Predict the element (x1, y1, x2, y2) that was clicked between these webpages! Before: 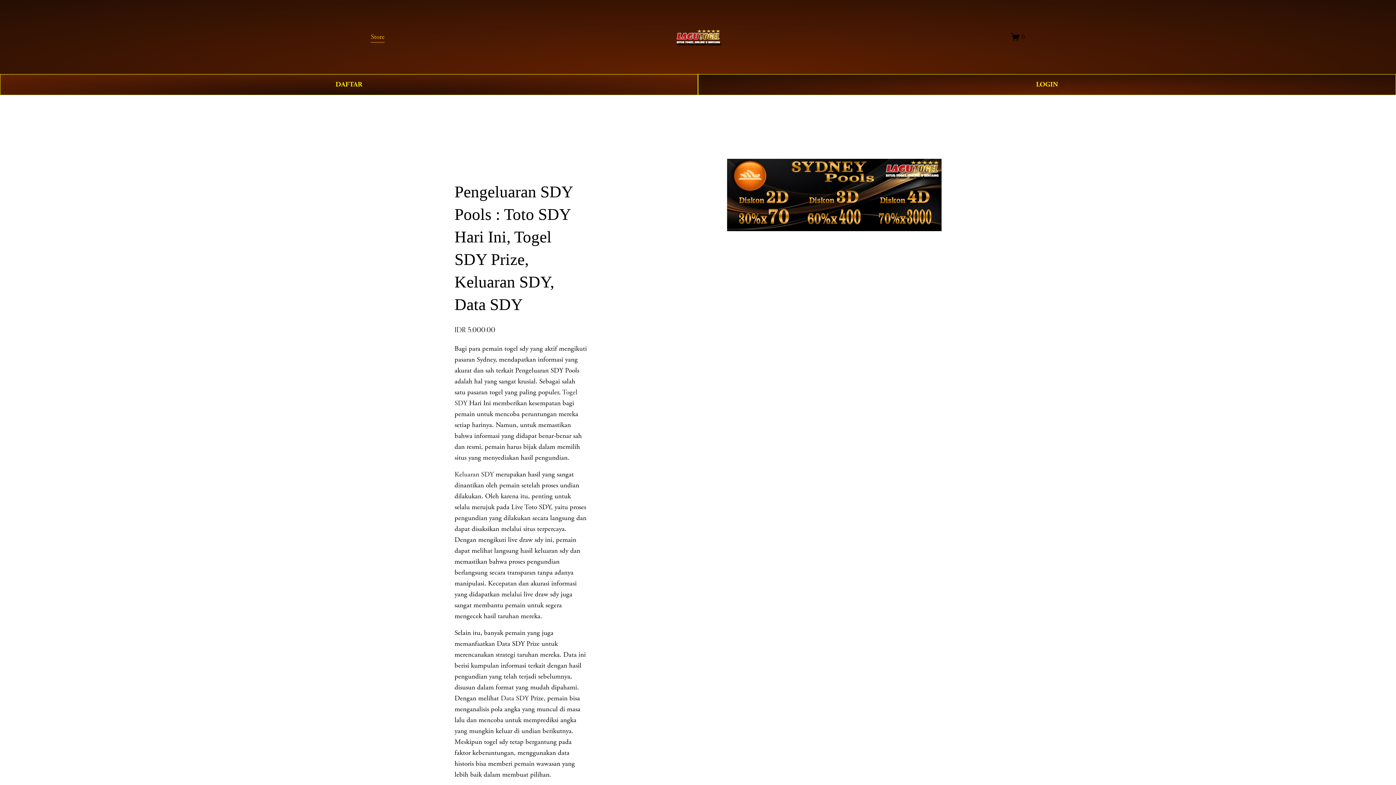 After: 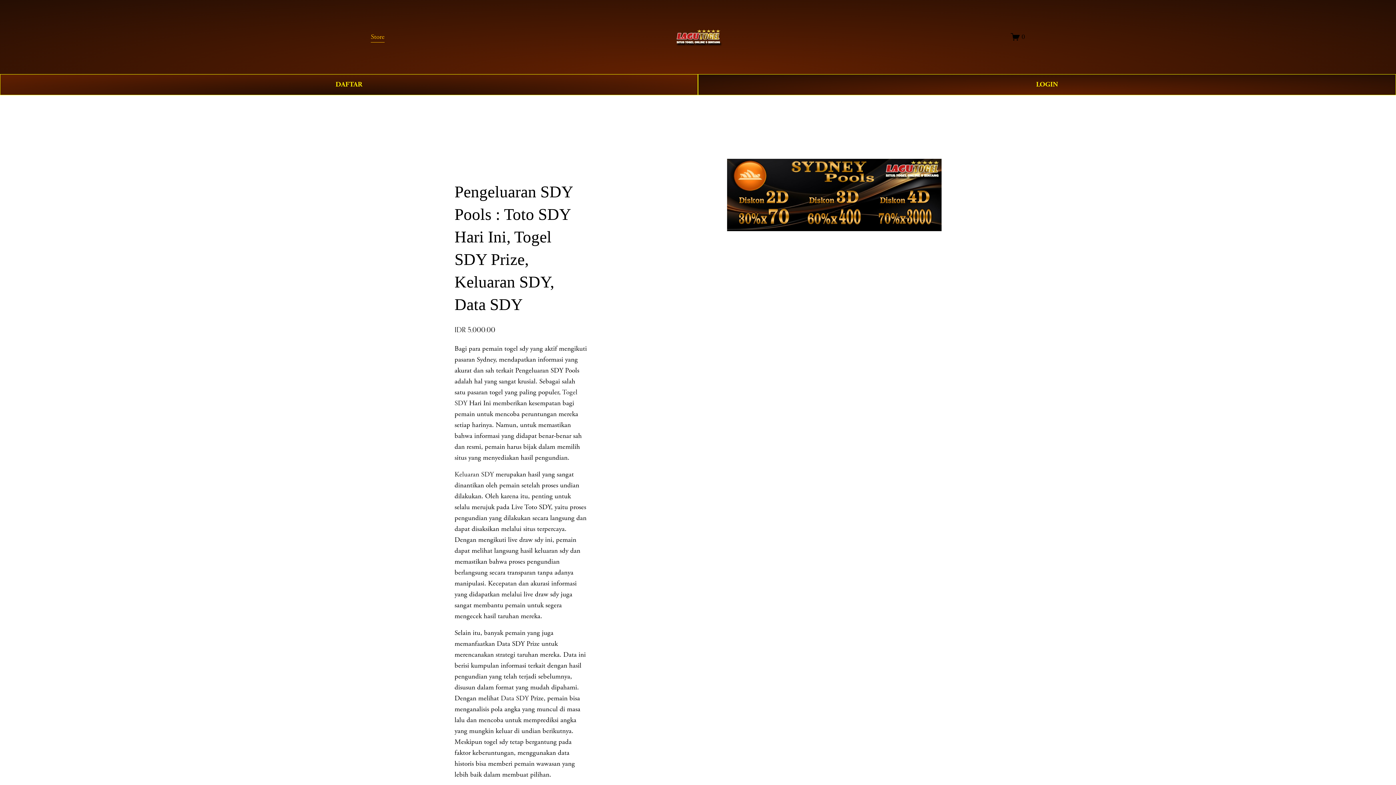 Action: label: Data SDY bbox: (500, 694, 528, 703)